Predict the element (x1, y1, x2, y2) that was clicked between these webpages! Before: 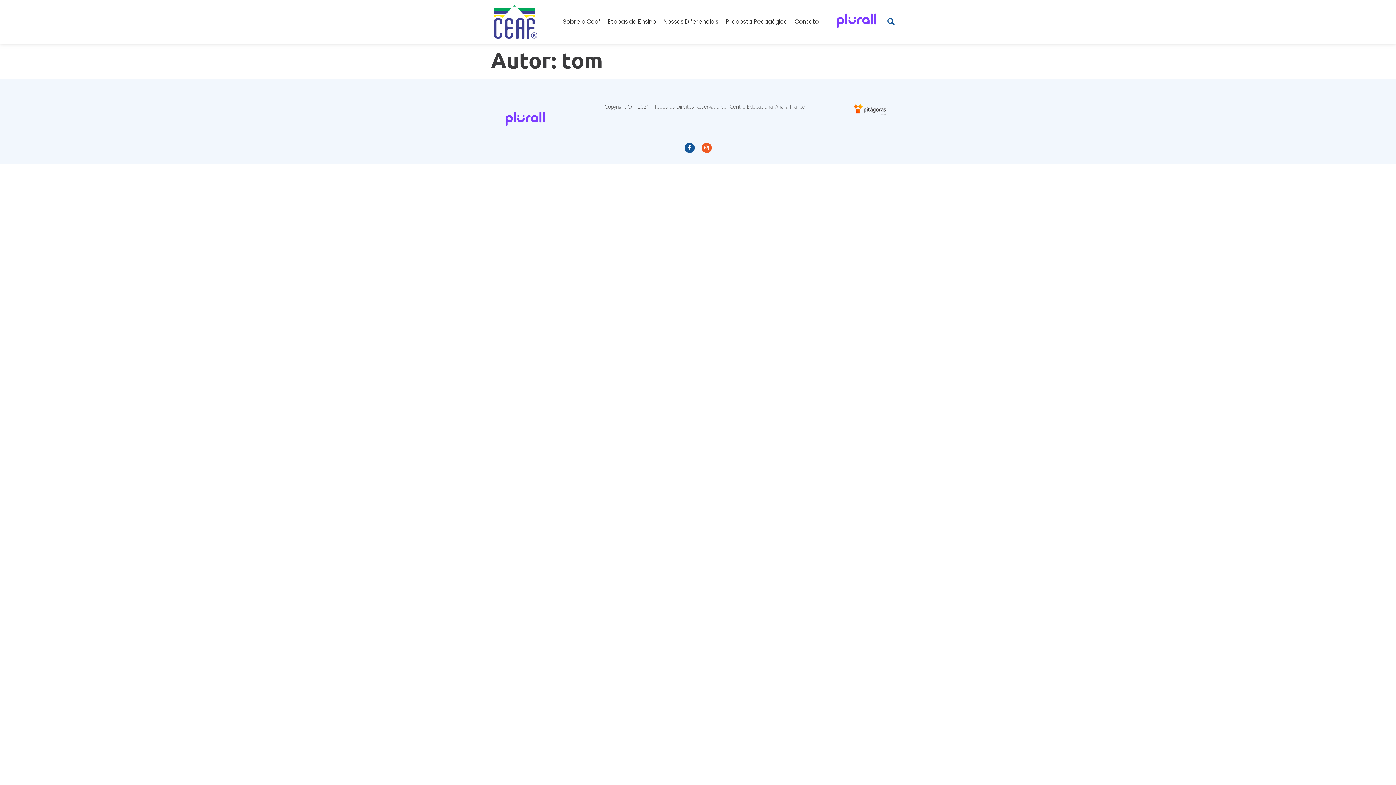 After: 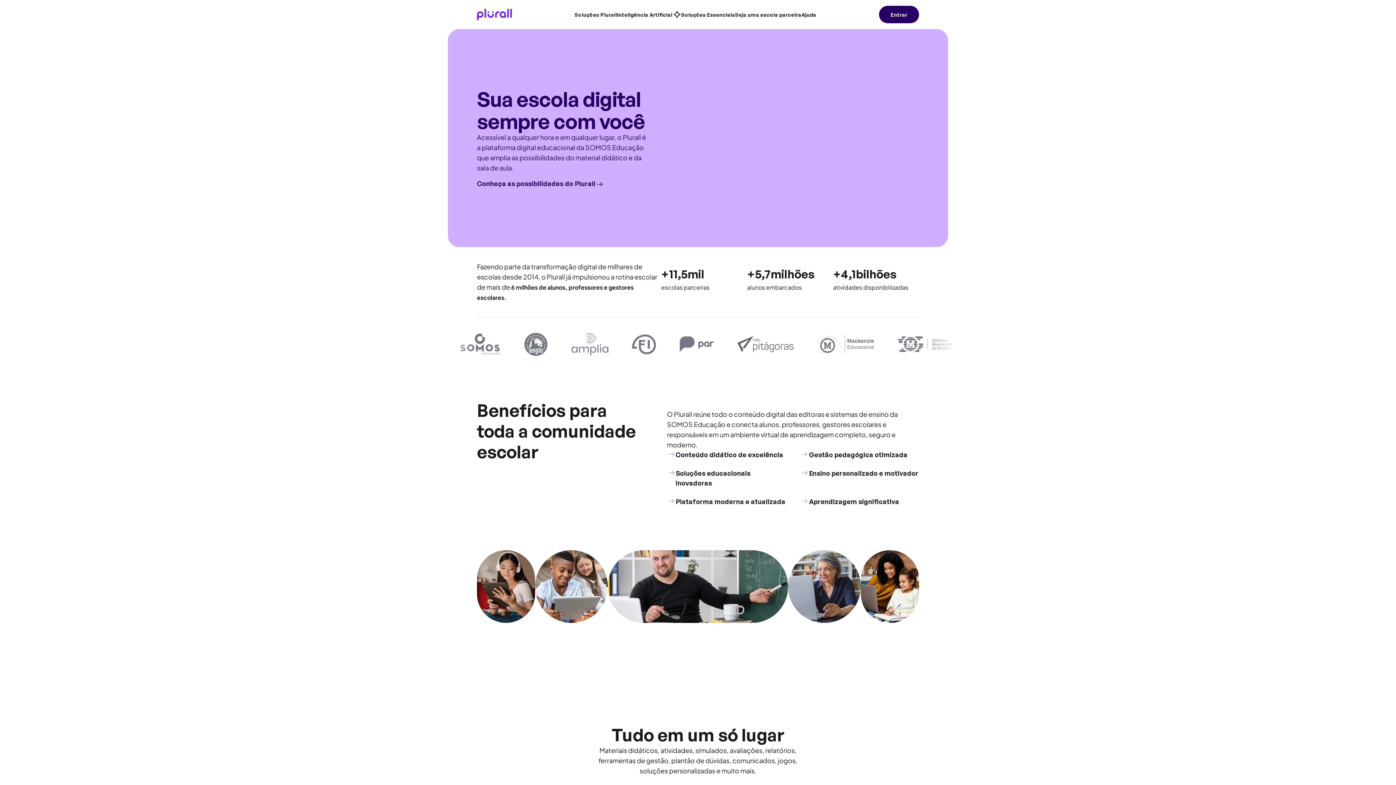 Action: bbox: (498, 127, 552, 135)